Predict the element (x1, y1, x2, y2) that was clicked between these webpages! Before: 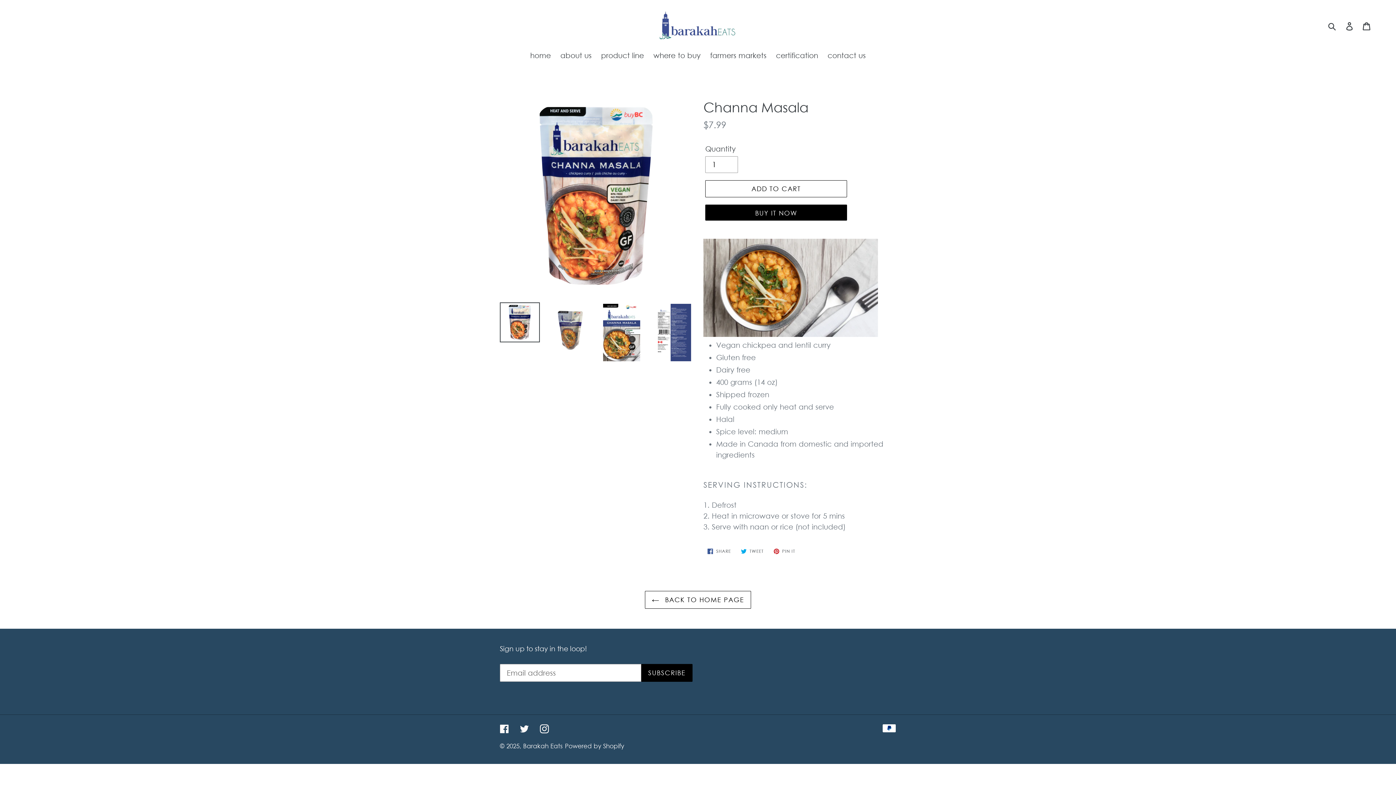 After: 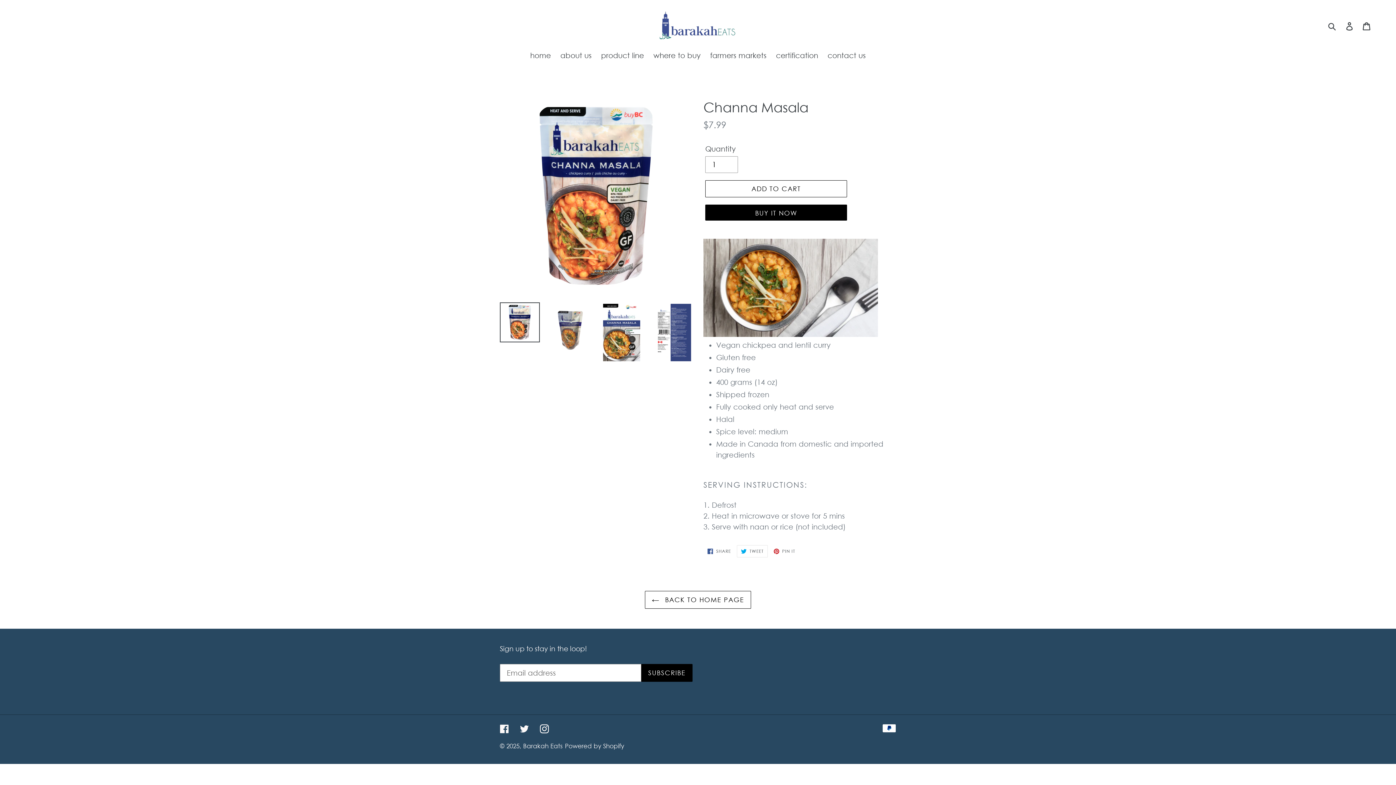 Action: label:  TWEET
TWEET ON TWITTER bbox: (737, 545, 767, 557)